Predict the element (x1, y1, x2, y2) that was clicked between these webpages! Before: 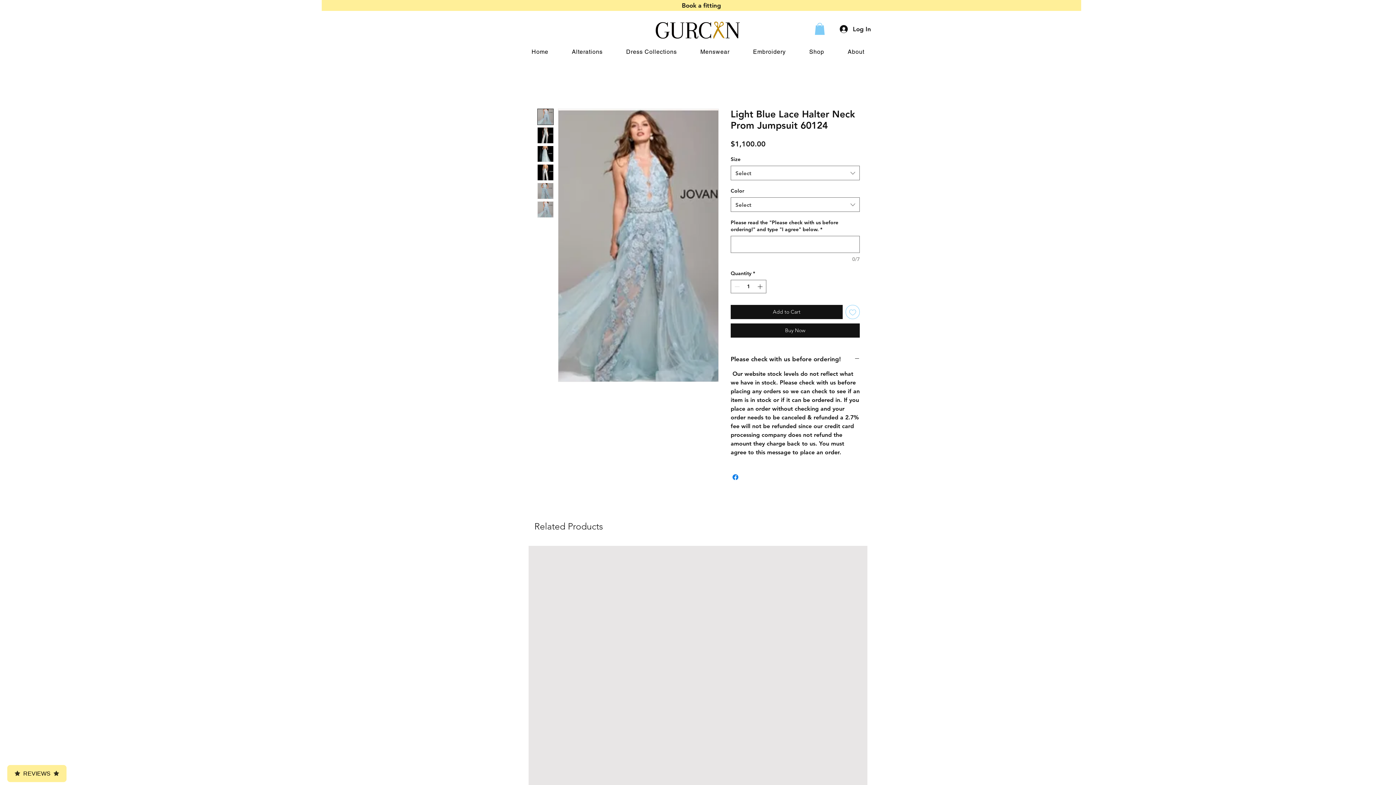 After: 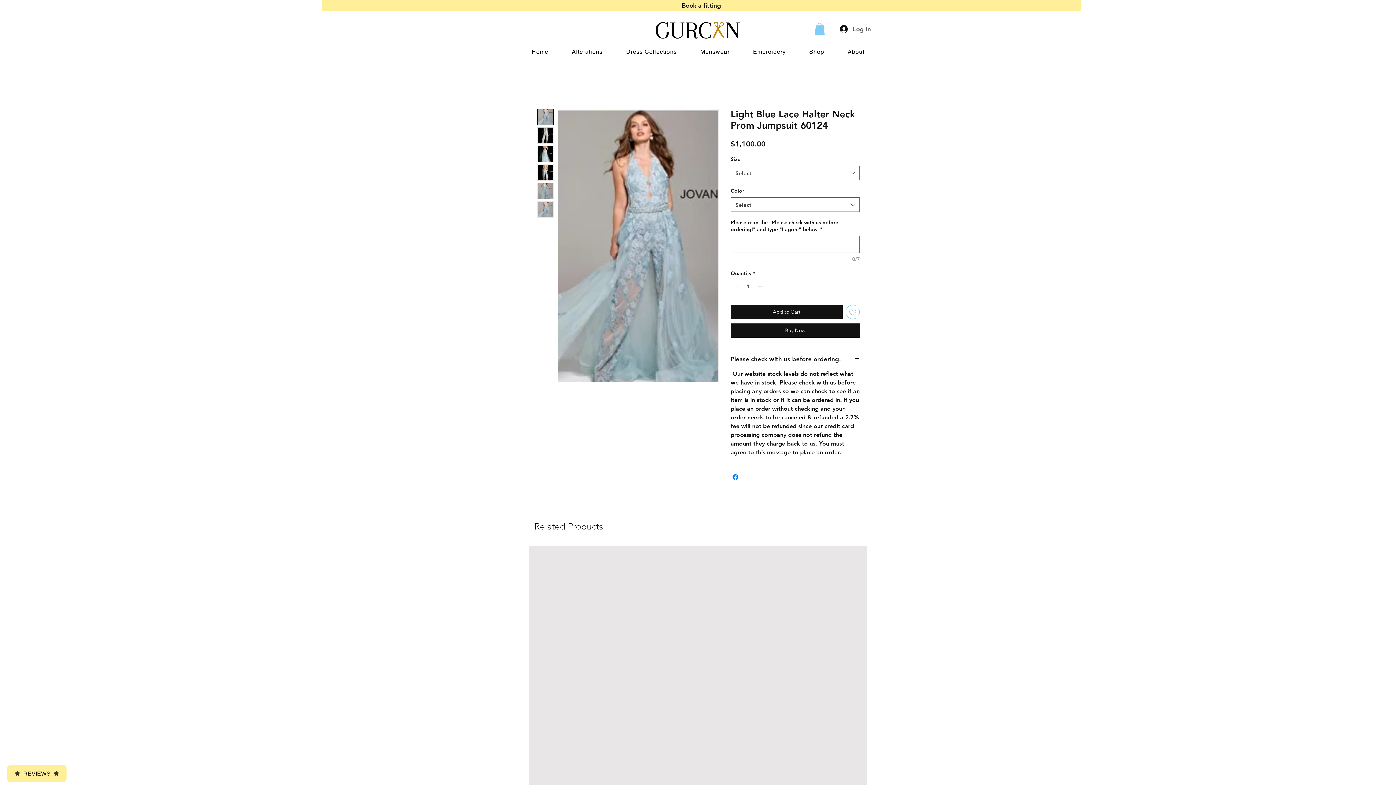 Action: bbox: (834, 22, 876, 35) label: Log In